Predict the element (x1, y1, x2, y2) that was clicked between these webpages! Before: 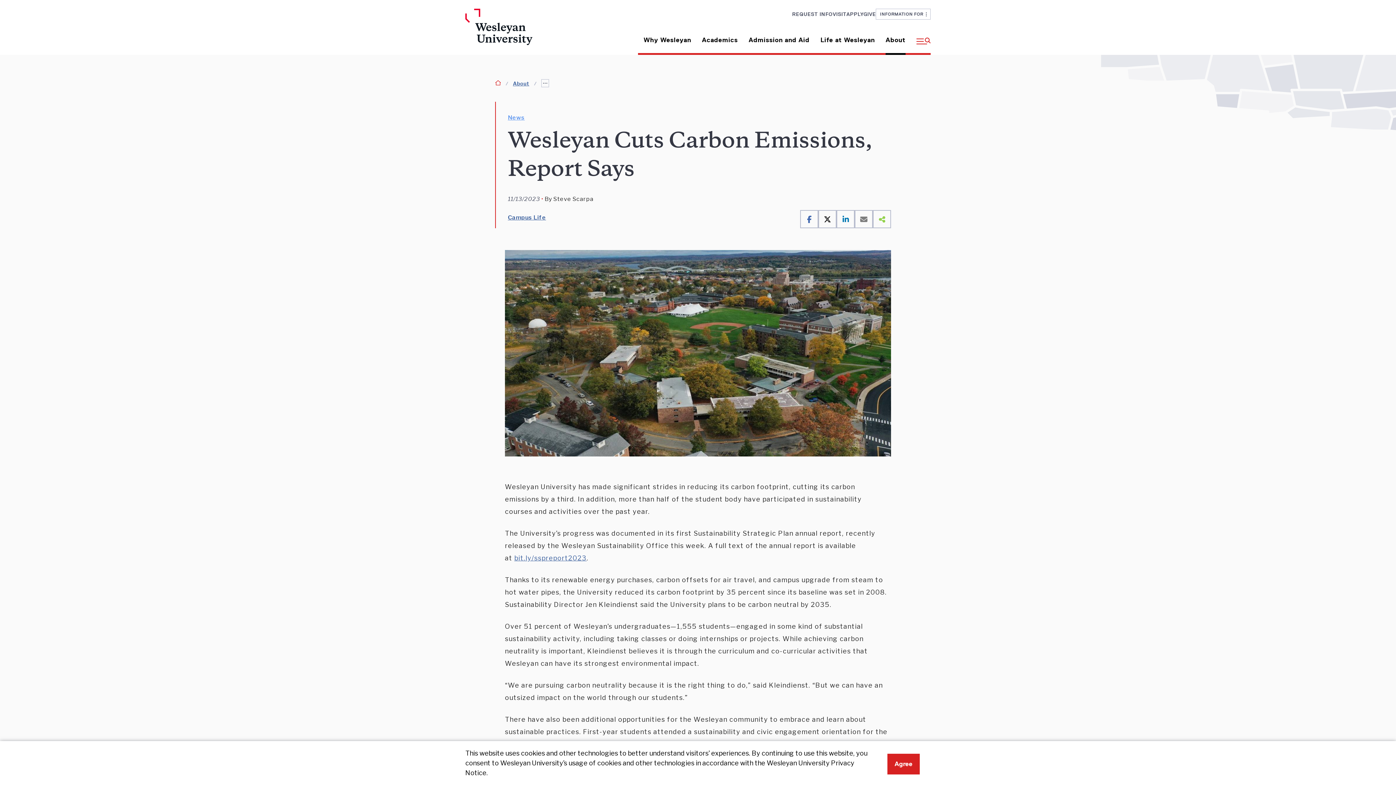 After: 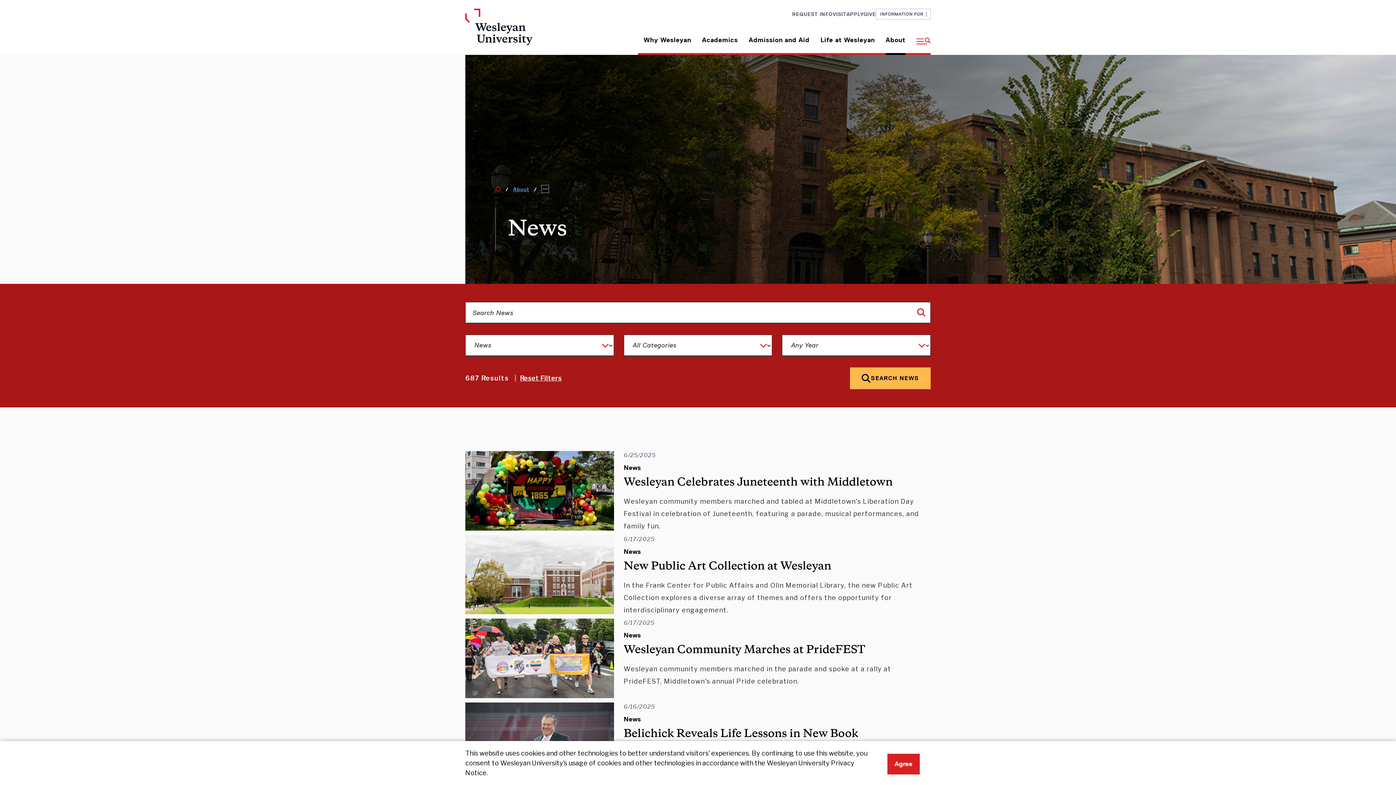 Action: bbox: (507, 114, 524, 121) label: News